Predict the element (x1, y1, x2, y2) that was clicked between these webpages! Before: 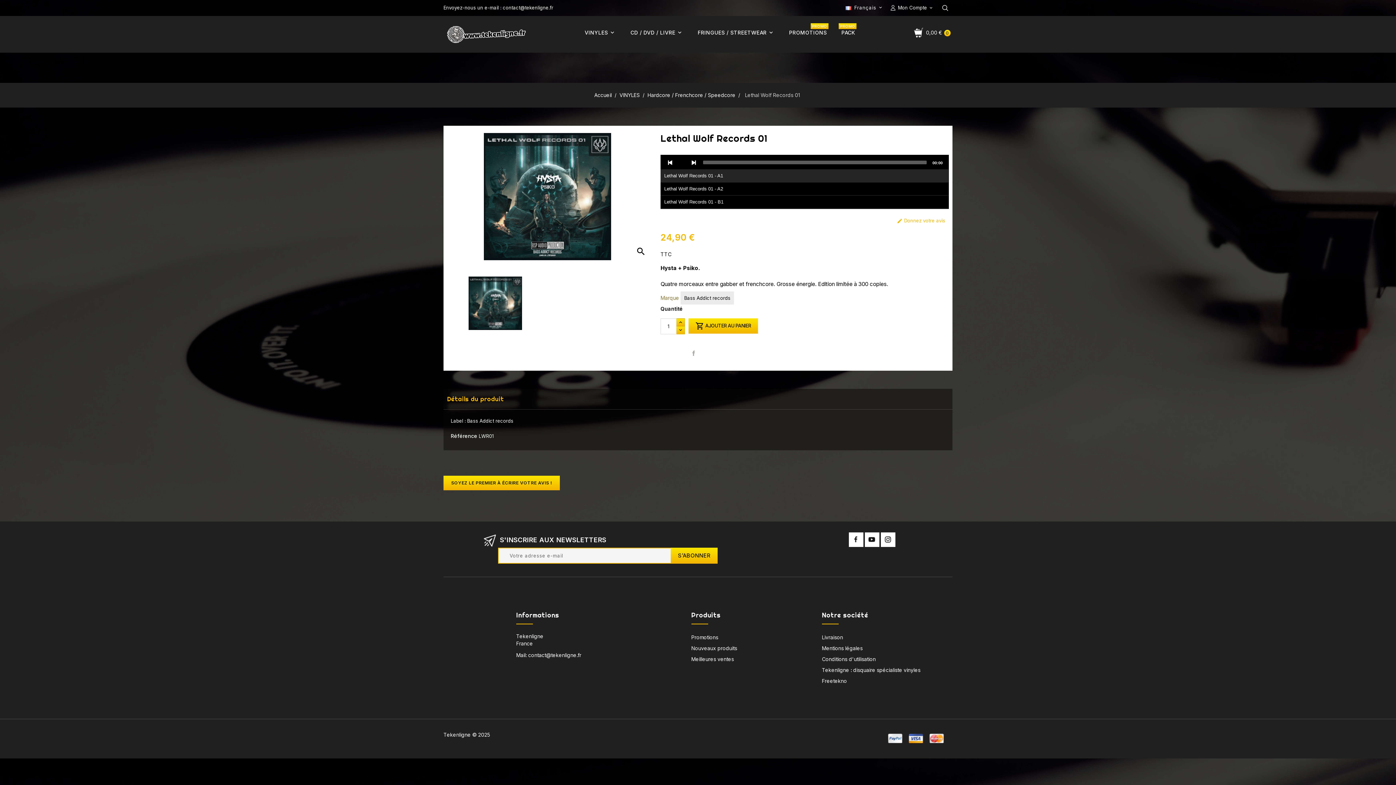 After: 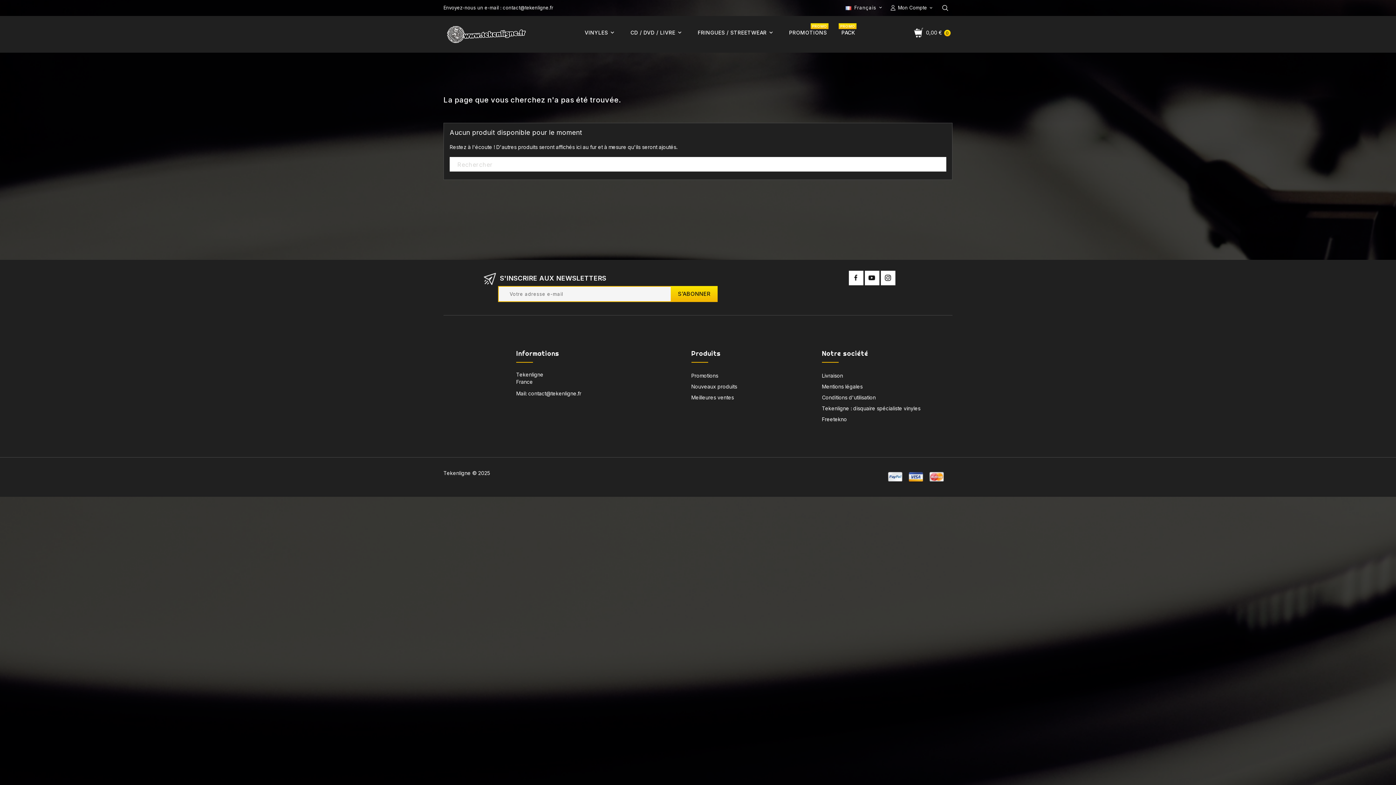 Action: bbox: (886, 736, 904, 741)